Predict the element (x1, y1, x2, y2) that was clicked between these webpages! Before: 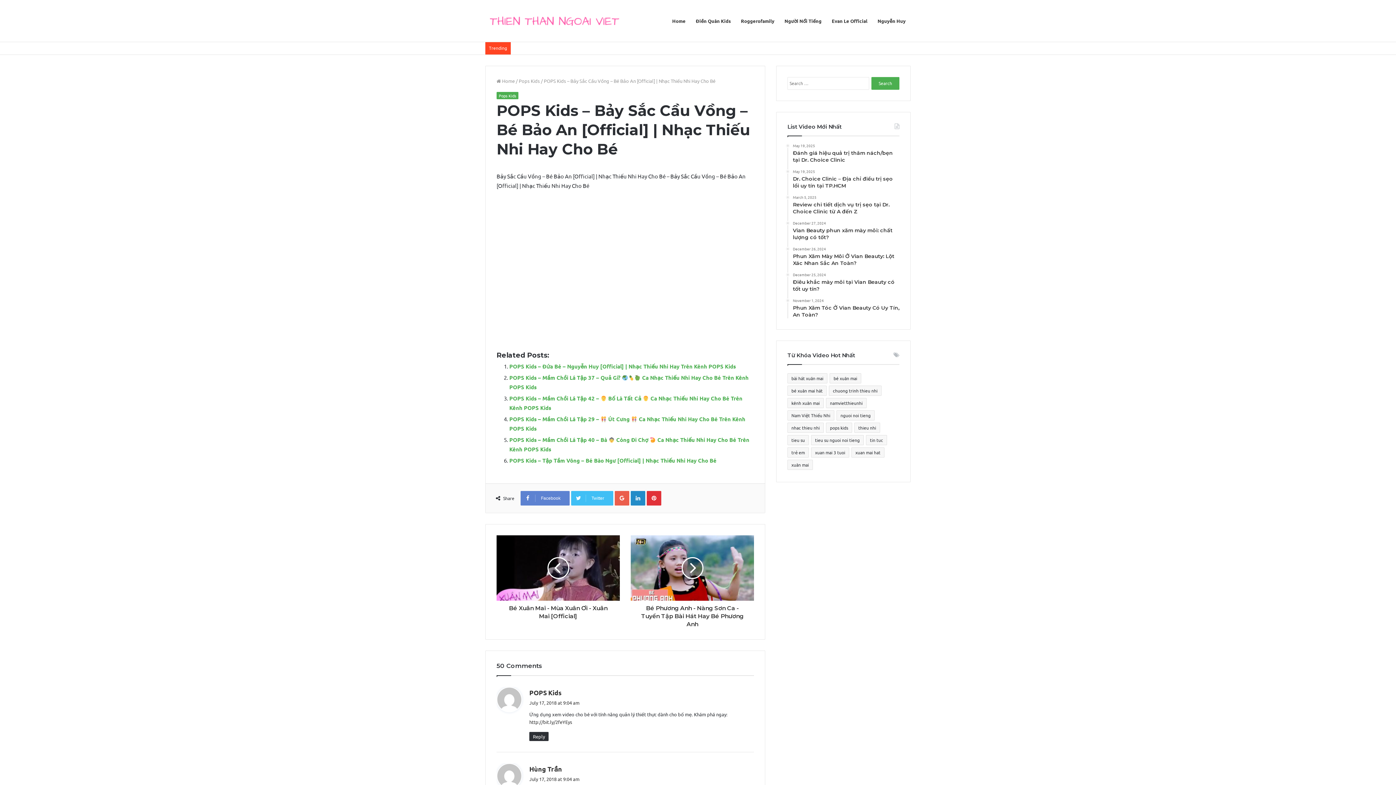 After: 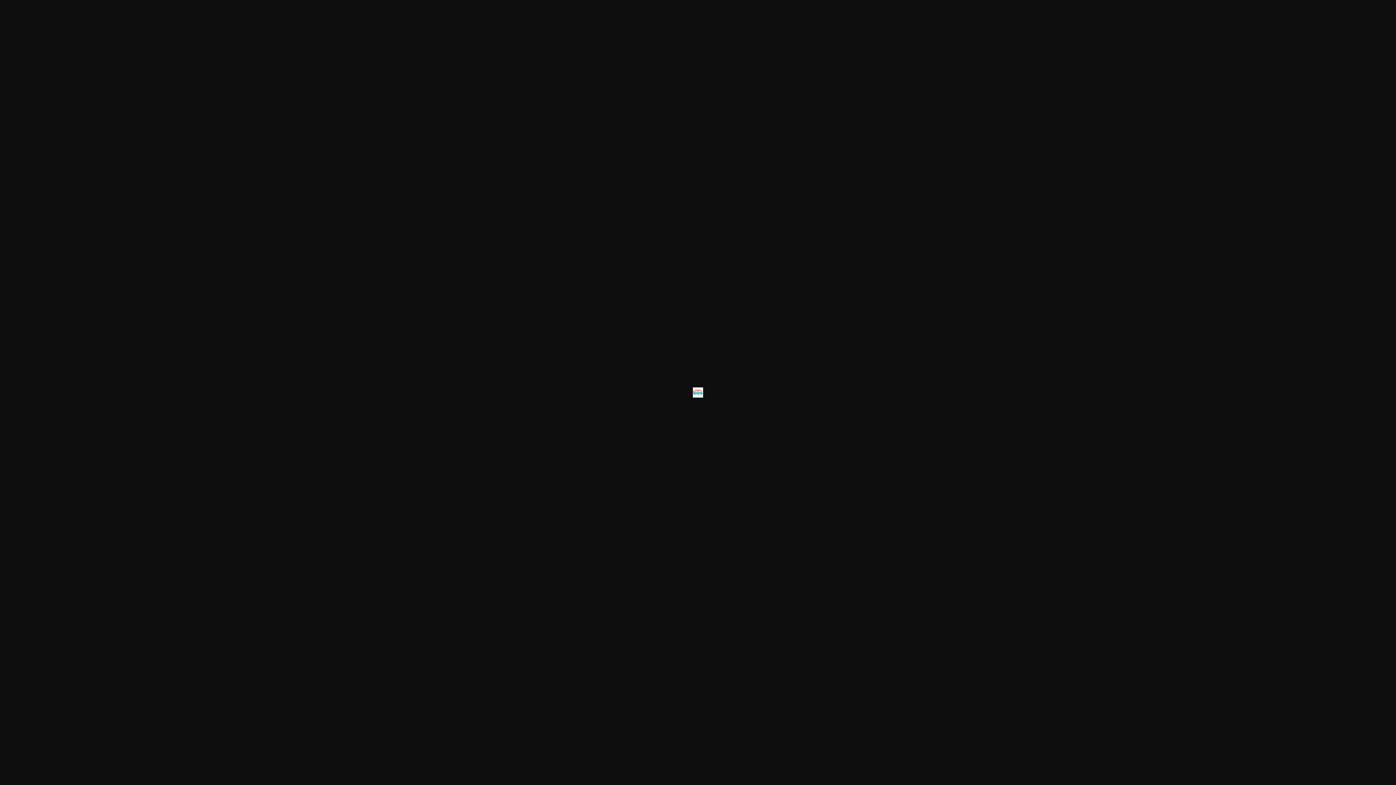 Action: label: POPS Kids bbox: (529, 688, 561, 697)